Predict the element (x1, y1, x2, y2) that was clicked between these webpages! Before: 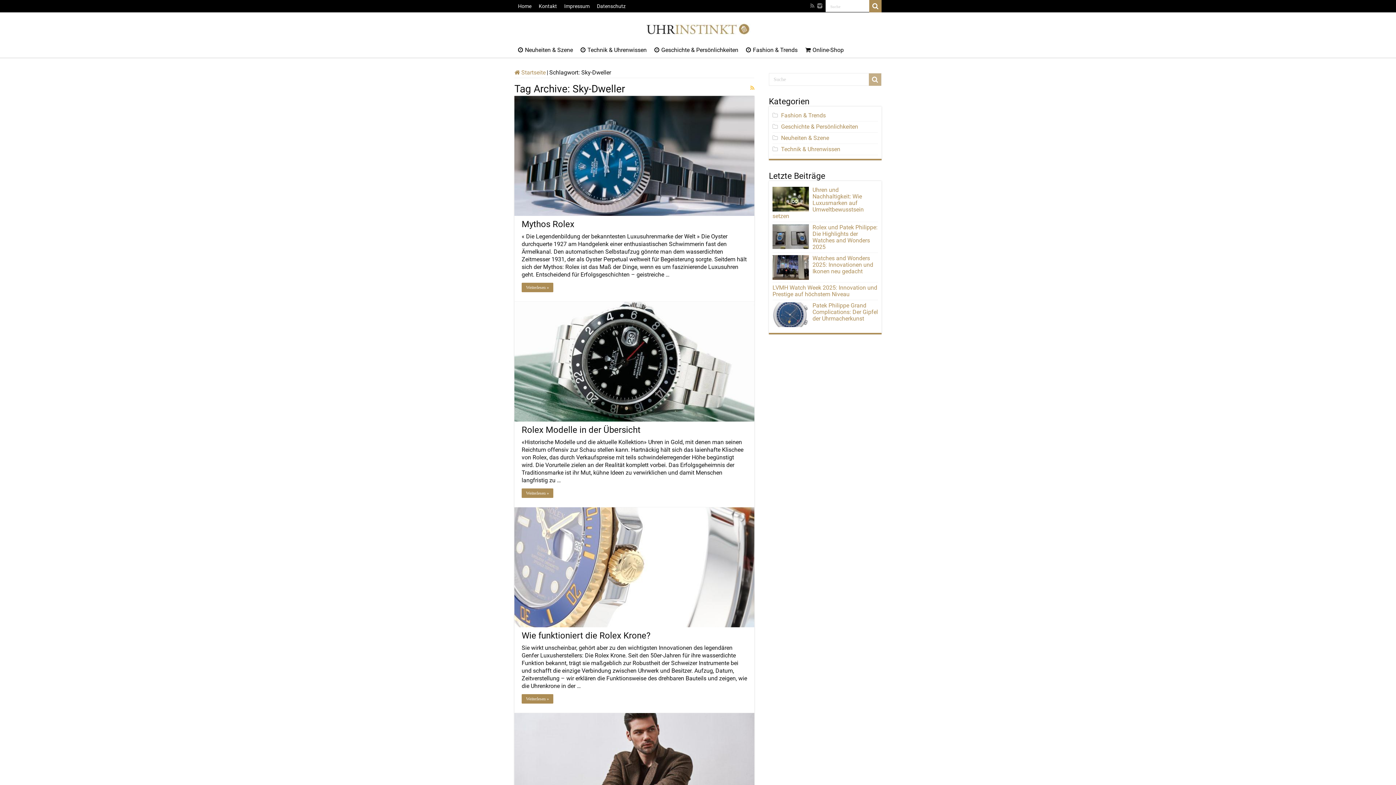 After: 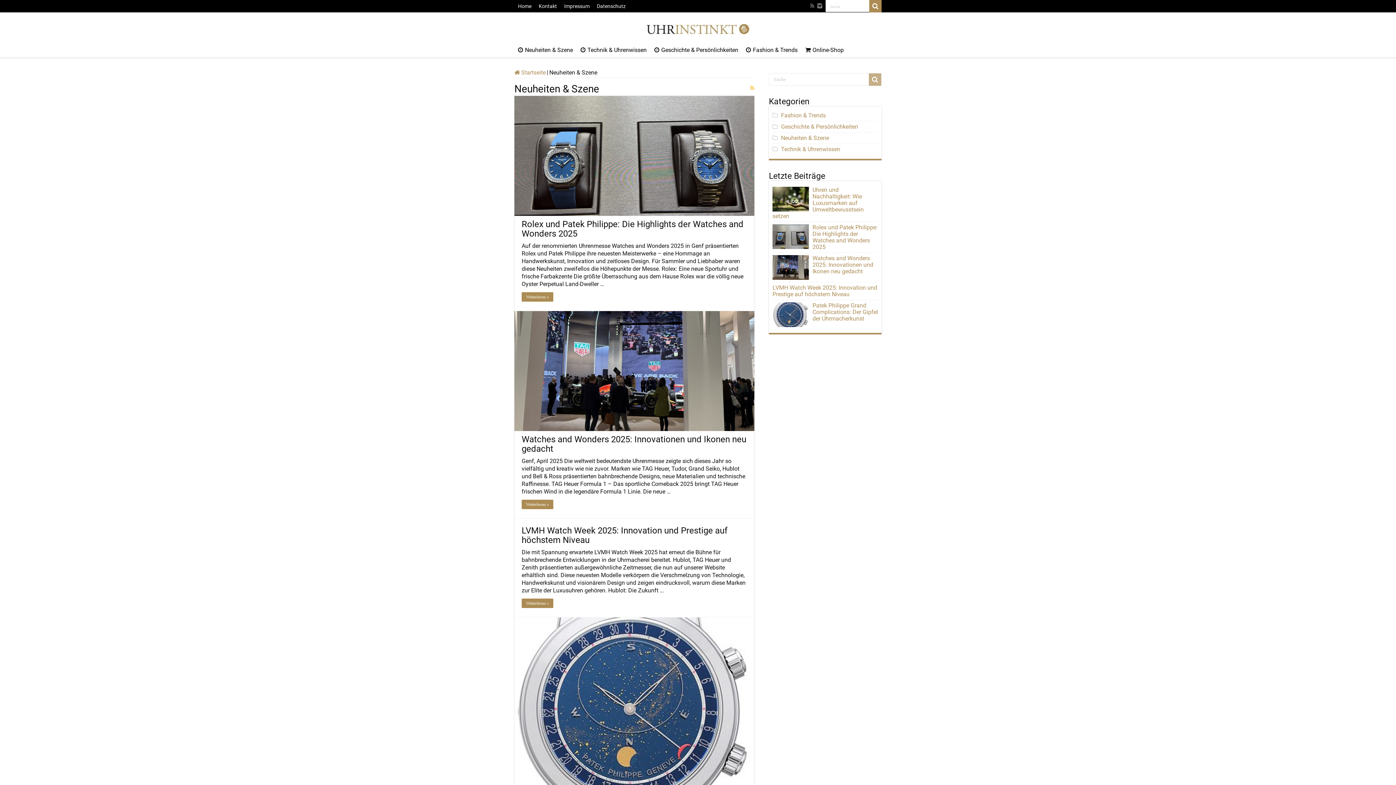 Action: bbox: (781, 134, 829, 141) label: Neuheiten & Szene